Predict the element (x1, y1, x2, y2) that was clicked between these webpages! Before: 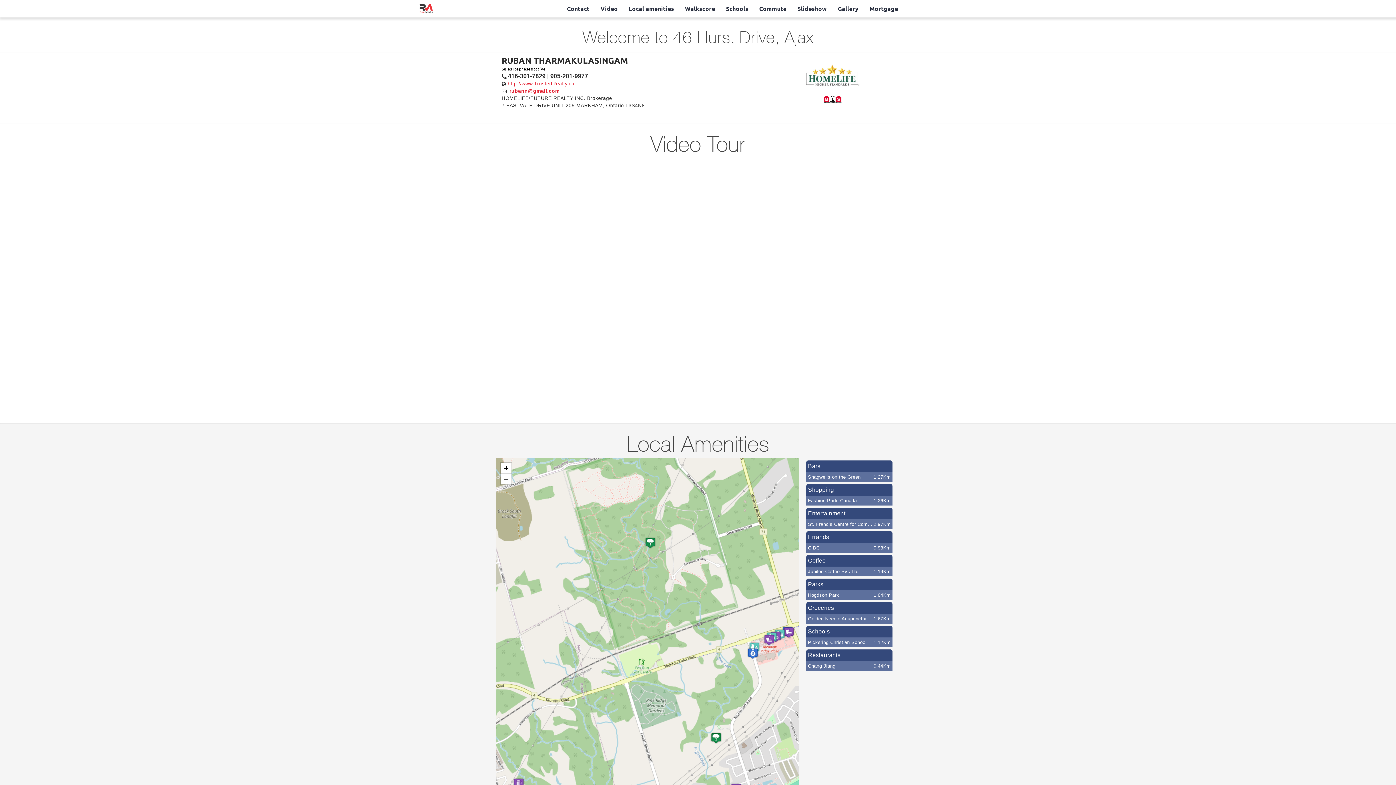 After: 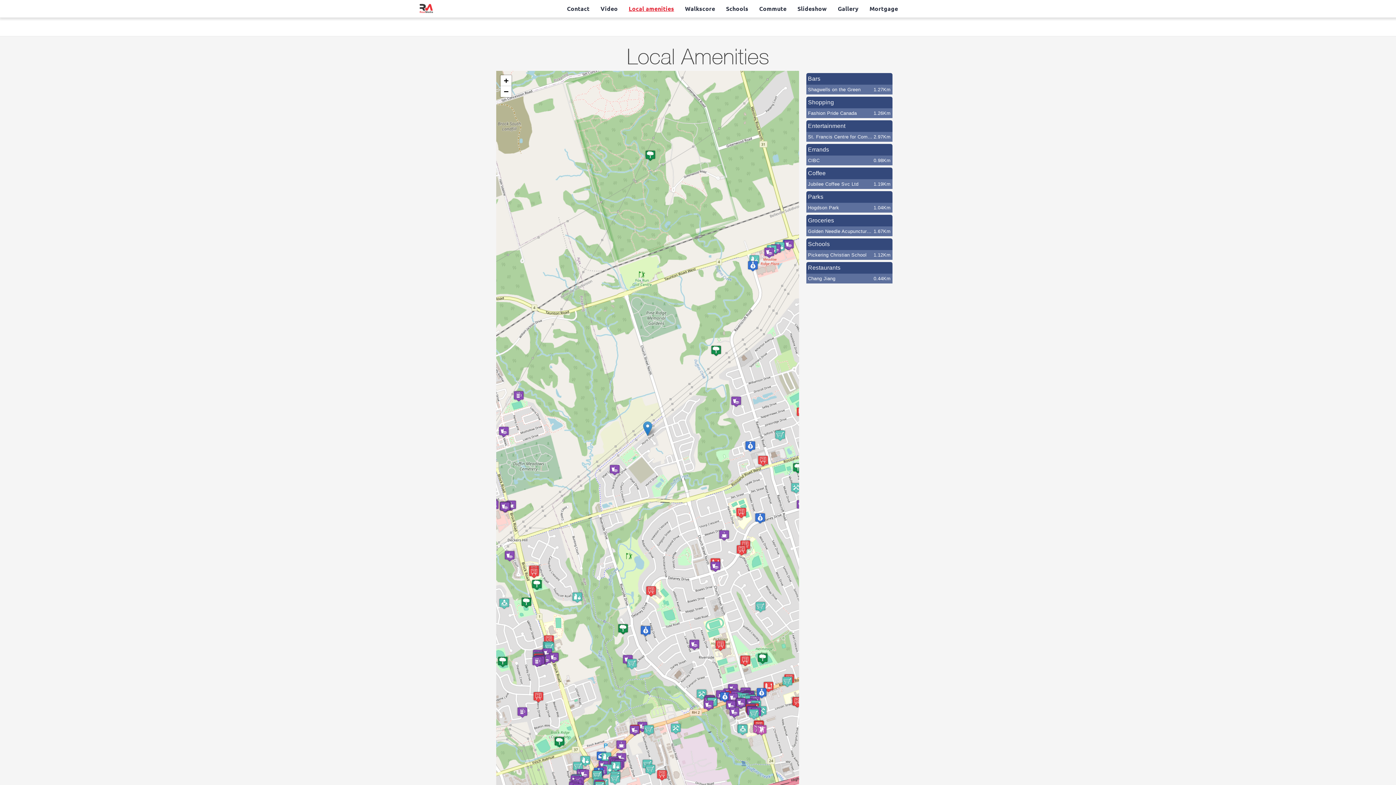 Action: bbox: (625, 2, 677, 14) label: Local amenities